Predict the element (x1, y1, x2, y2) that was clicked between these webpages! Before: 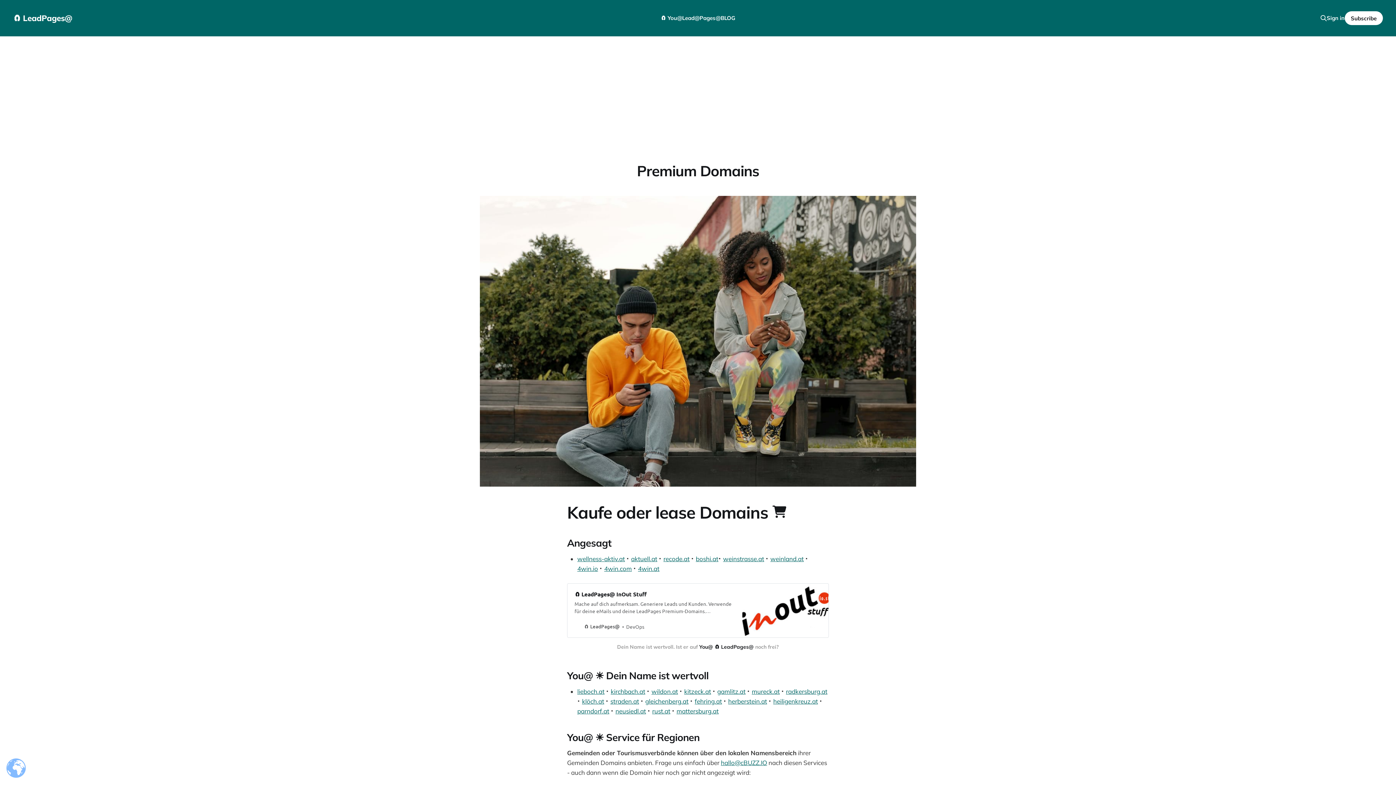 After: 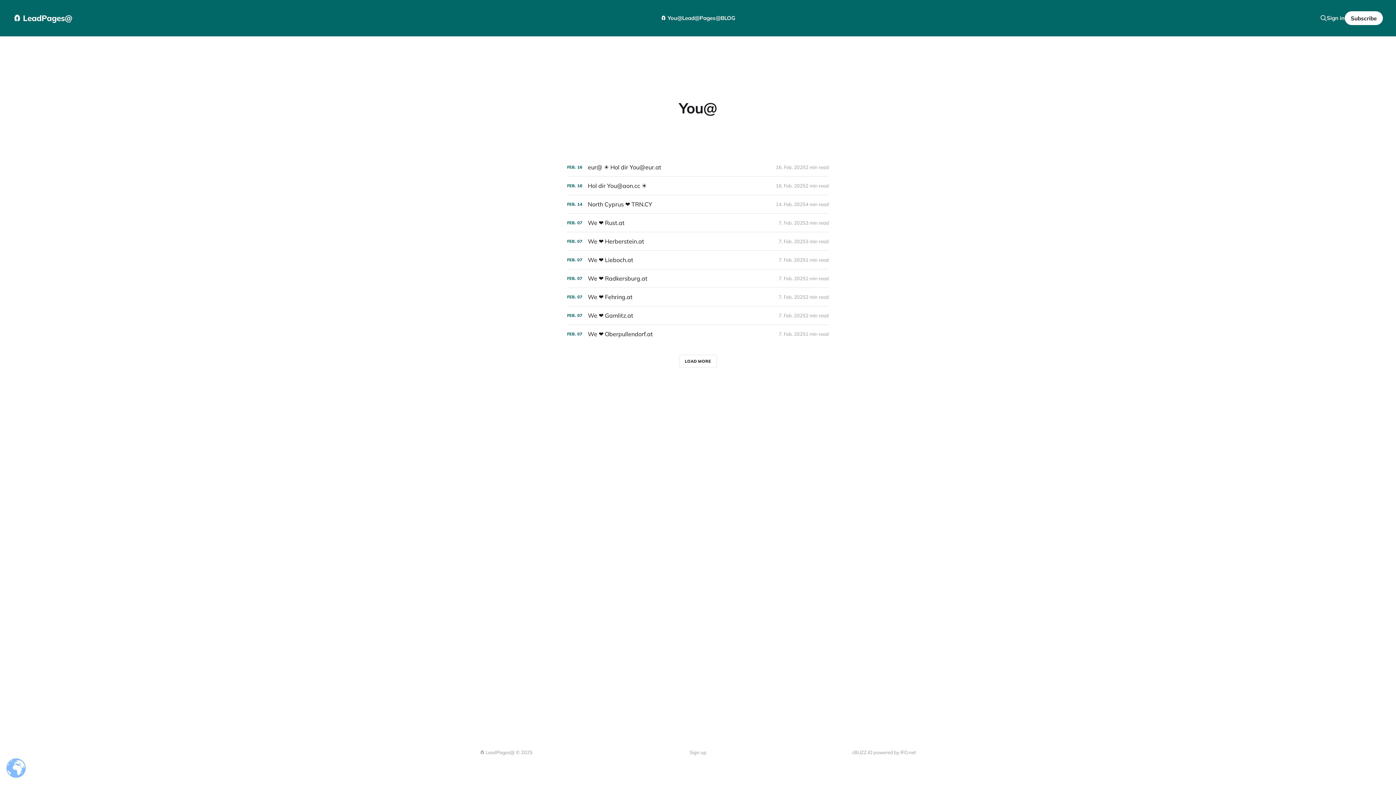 Action: bbox: (660, 14, 682, 21) label: 🧲 You@